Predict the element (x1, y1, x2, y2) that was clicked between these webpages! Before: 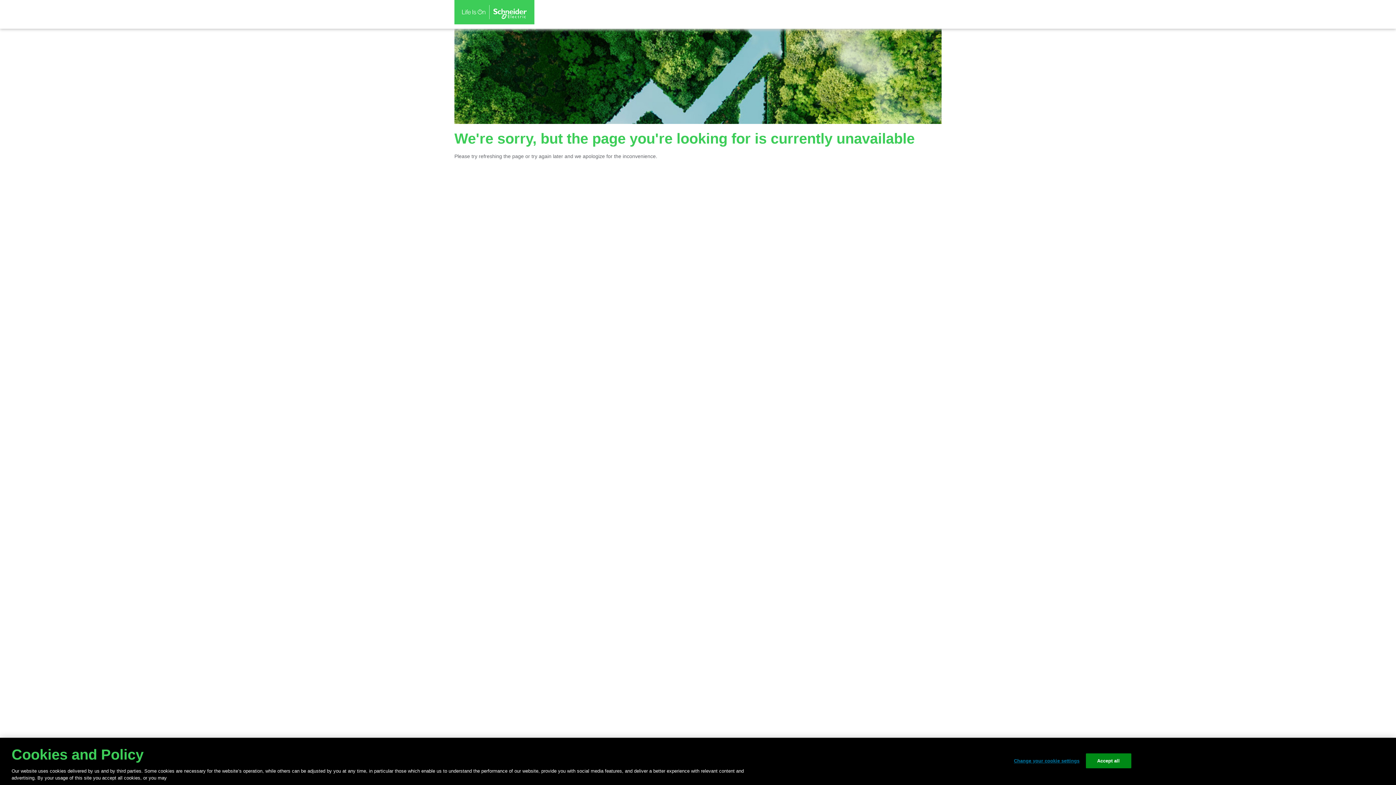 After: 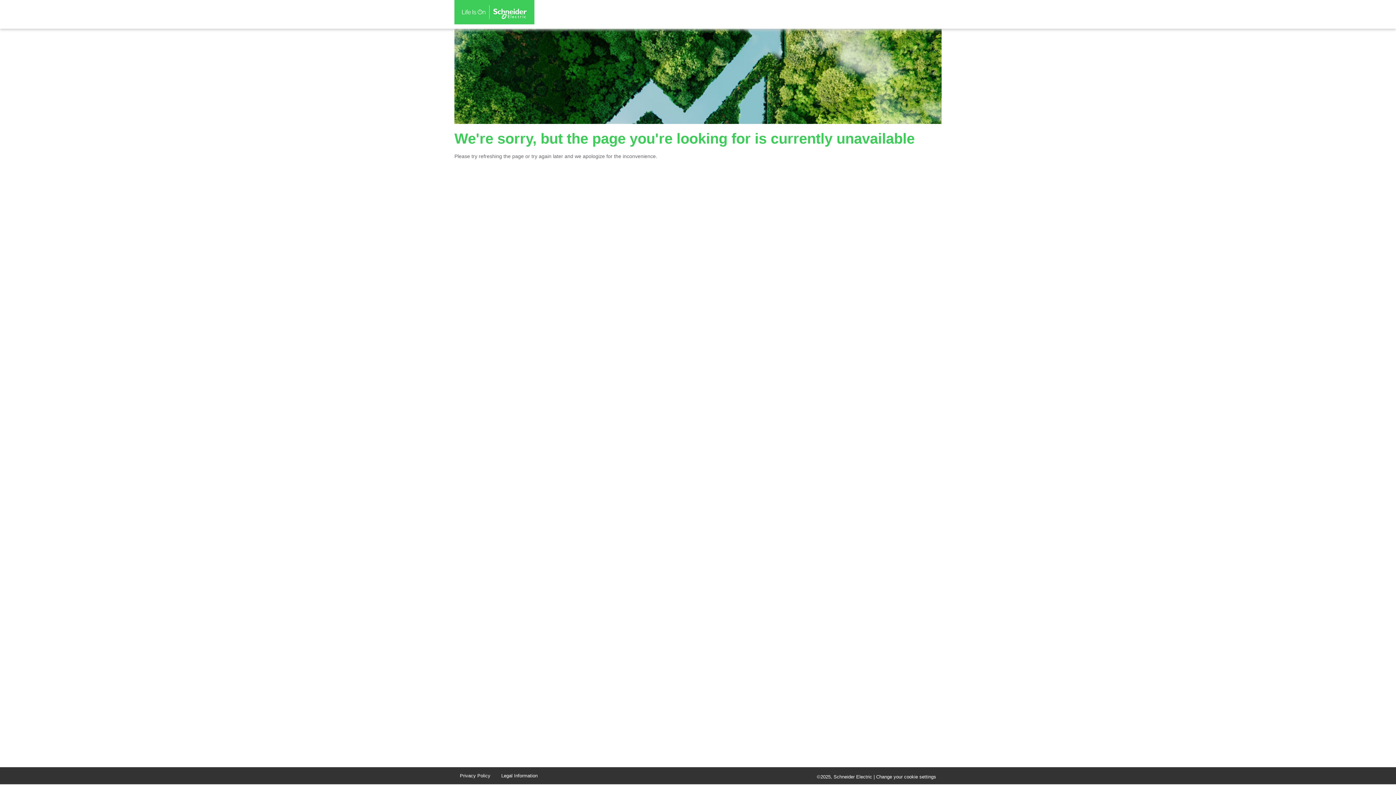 Action: bbox: (454, 0, 534, 24)